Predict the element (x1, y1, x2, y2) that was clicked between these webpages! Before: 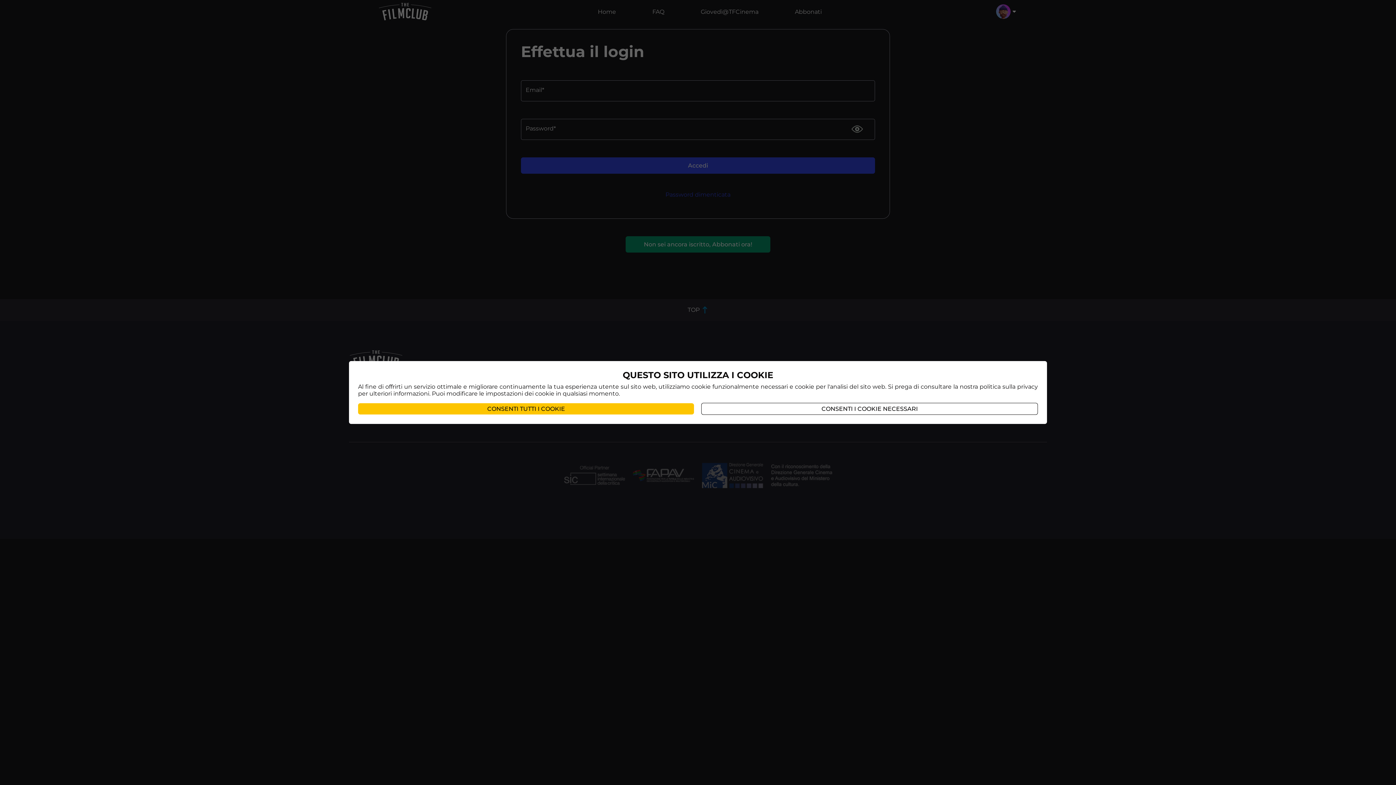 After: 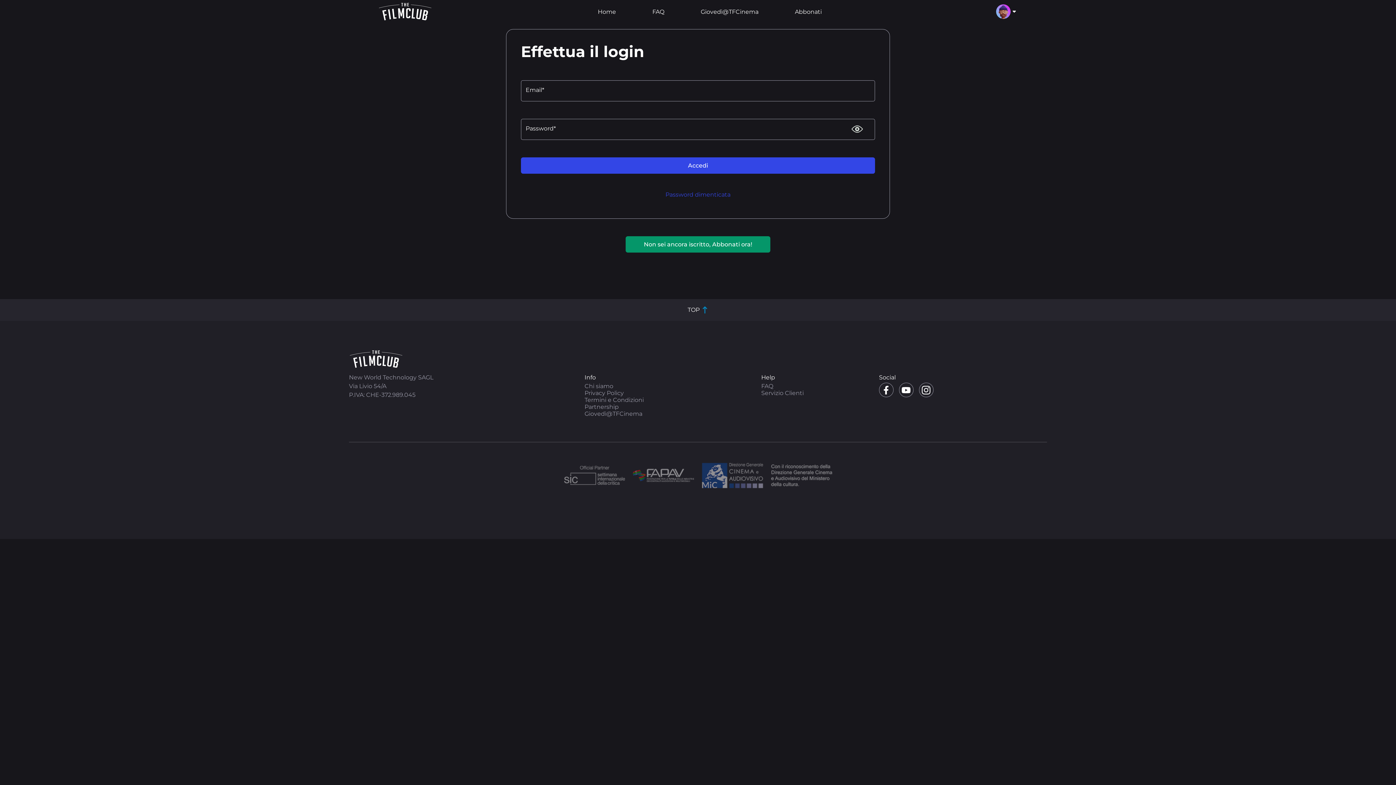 Action: bbox: (358, 403, 694, 414) label: CONSENTI TUTTI I COOKIE